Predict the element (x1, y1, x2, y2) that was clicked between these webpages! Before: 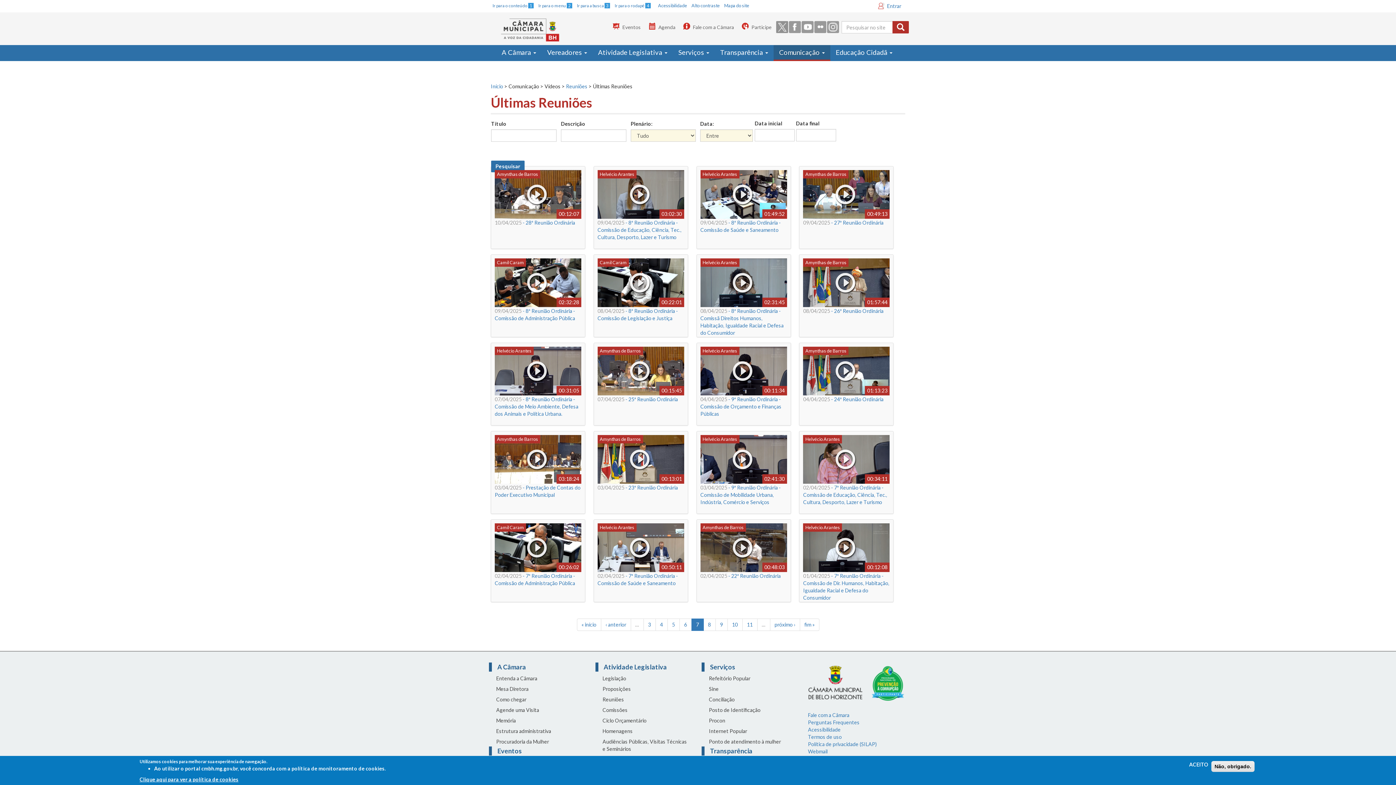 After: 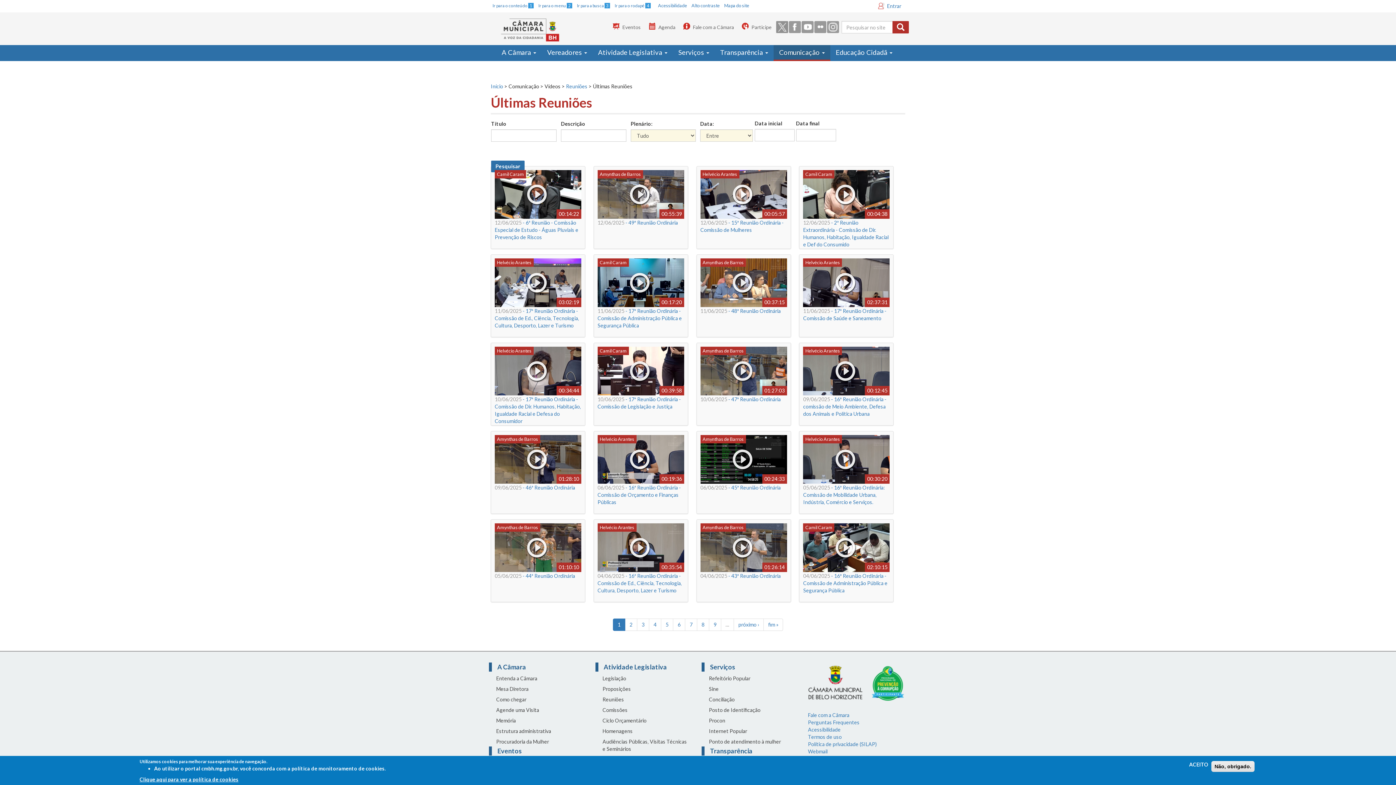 Action: bbox: (576, 618, 601, 631) label: « início